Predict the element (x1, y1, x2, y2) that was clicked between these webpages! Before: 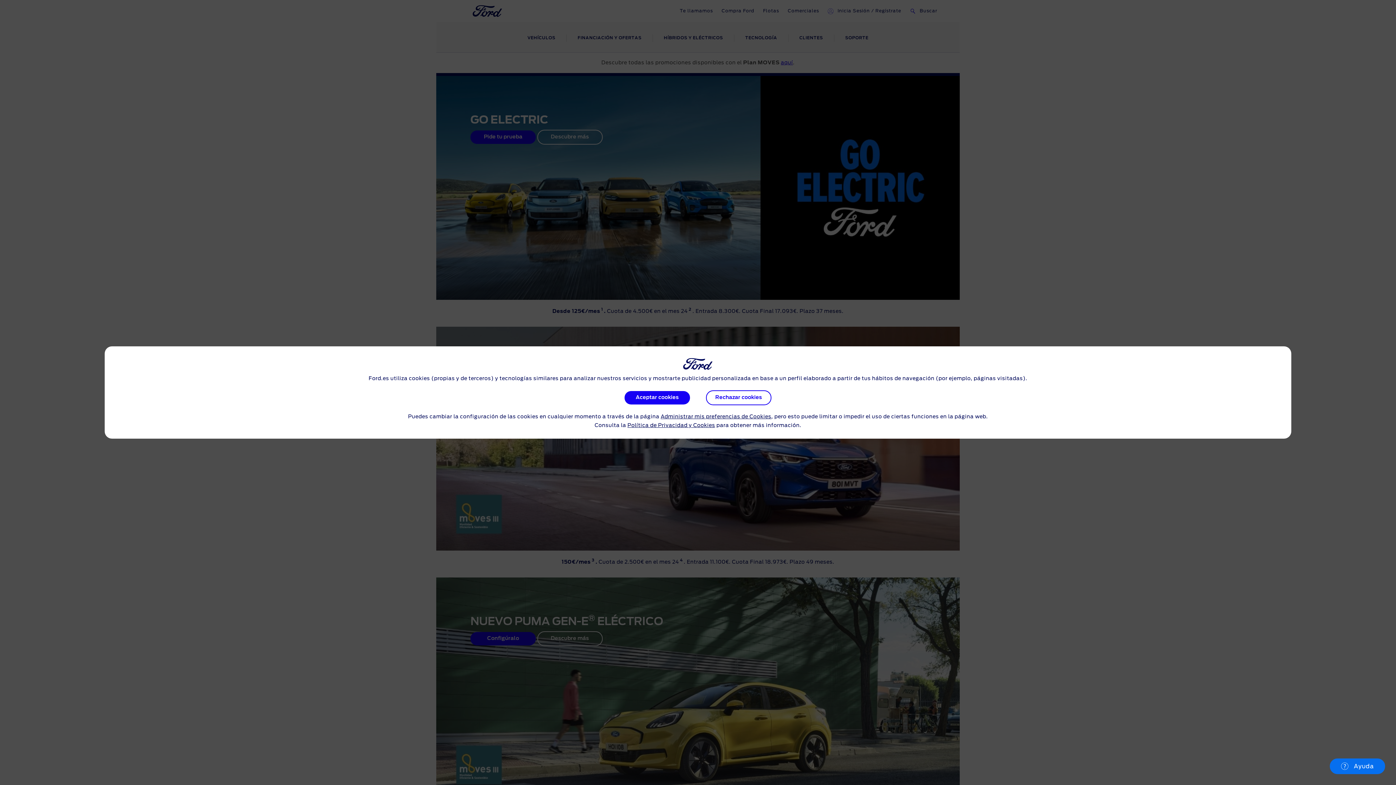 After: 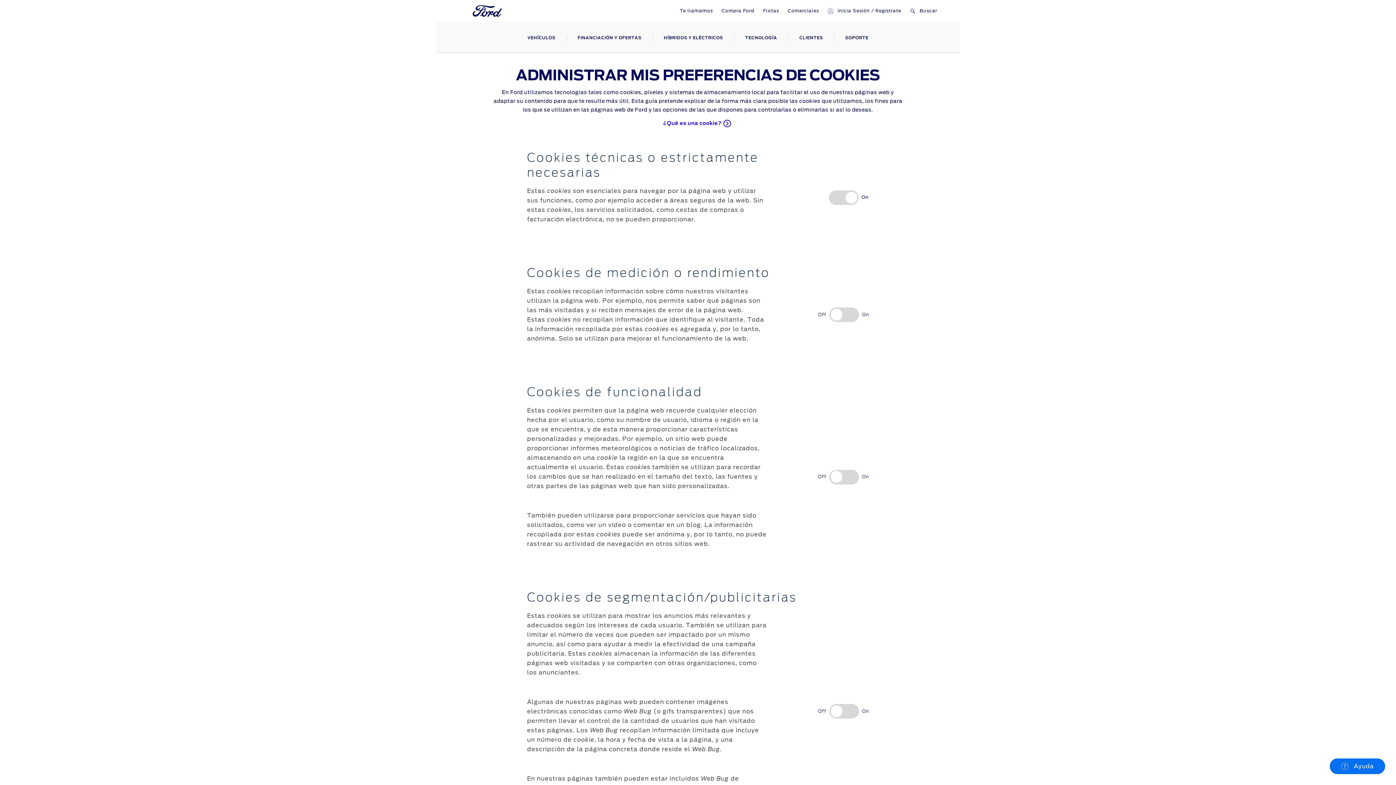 Action: label: Administrar mis preferencias de Cookies bbox: (660, 414, 771, 419)